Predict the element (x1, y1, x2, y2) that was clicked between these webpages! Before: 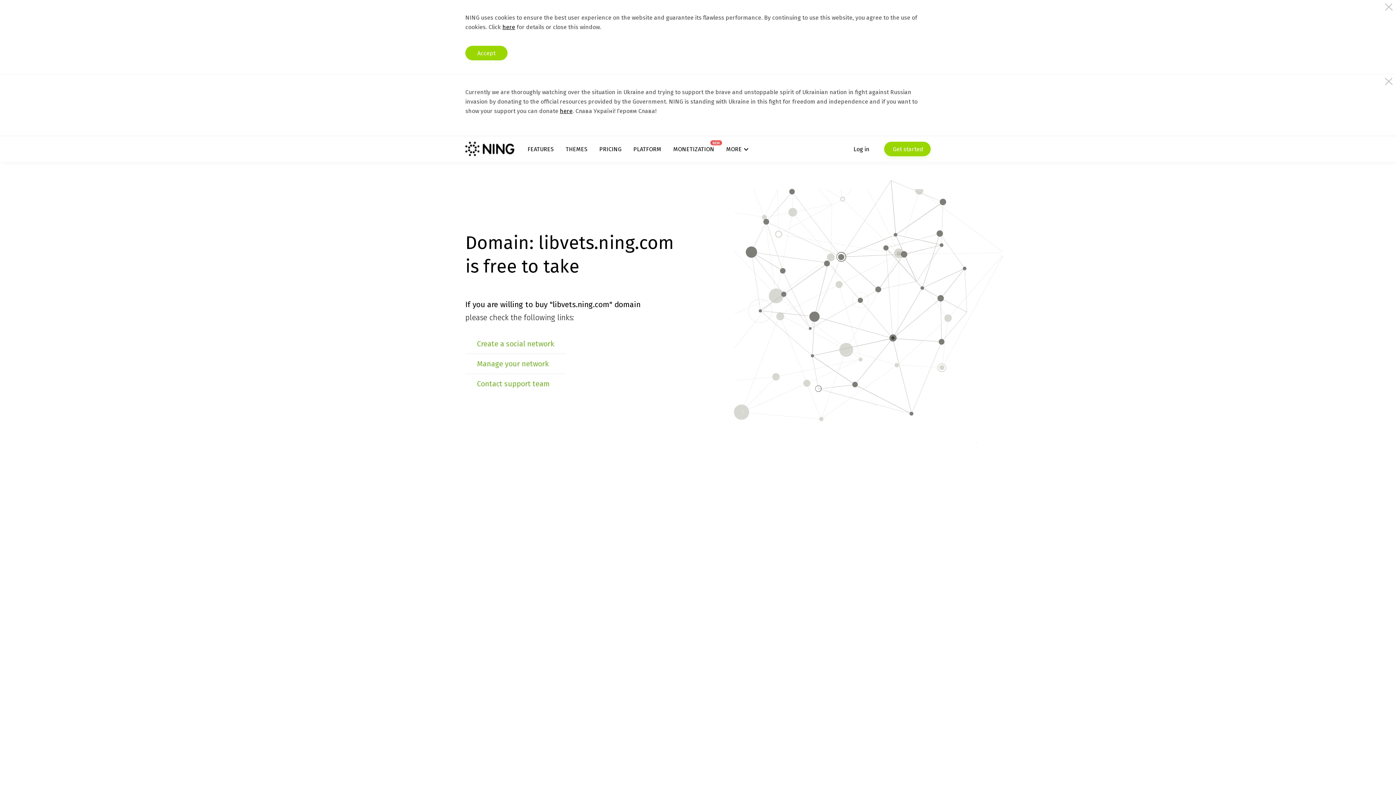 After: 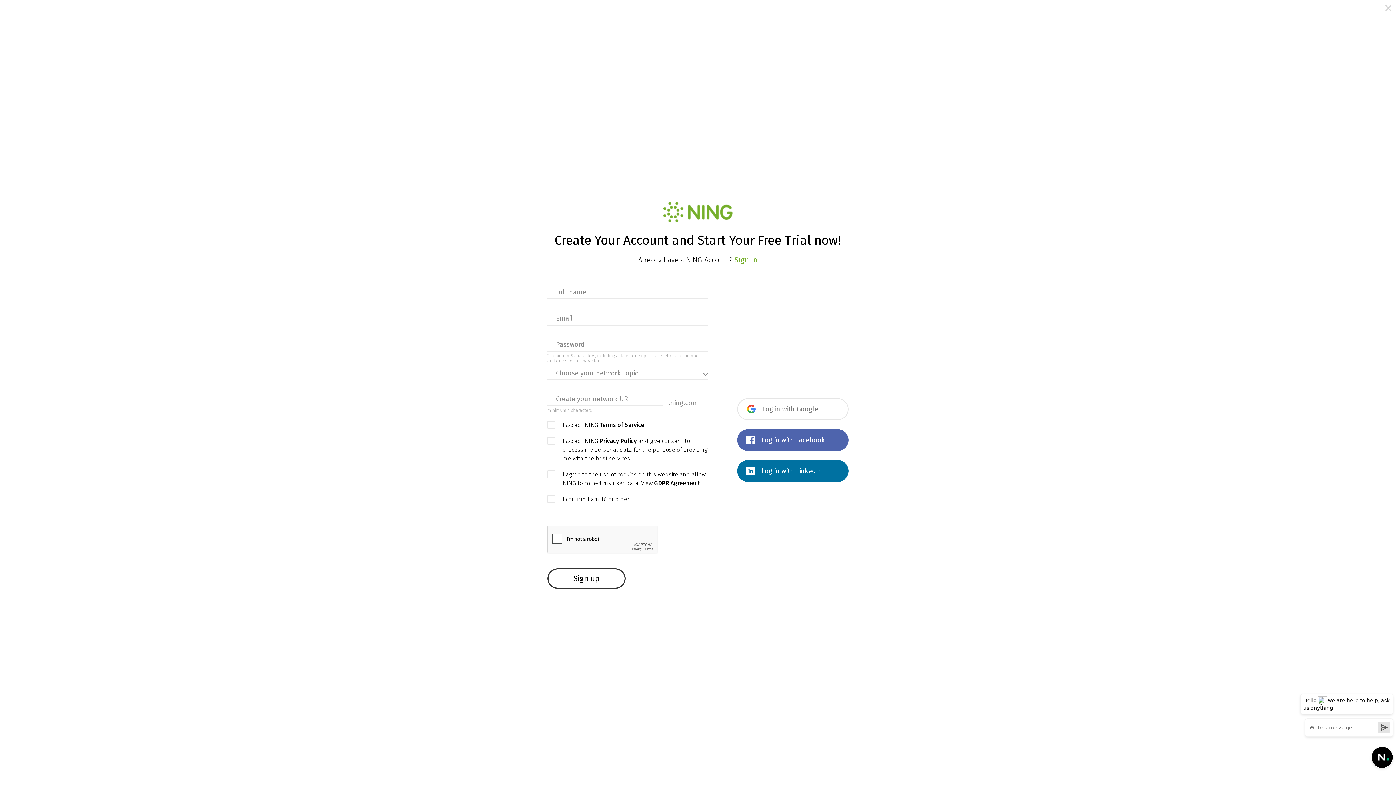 Action: label:  Get started bbox: (884, 141, 930, 156)